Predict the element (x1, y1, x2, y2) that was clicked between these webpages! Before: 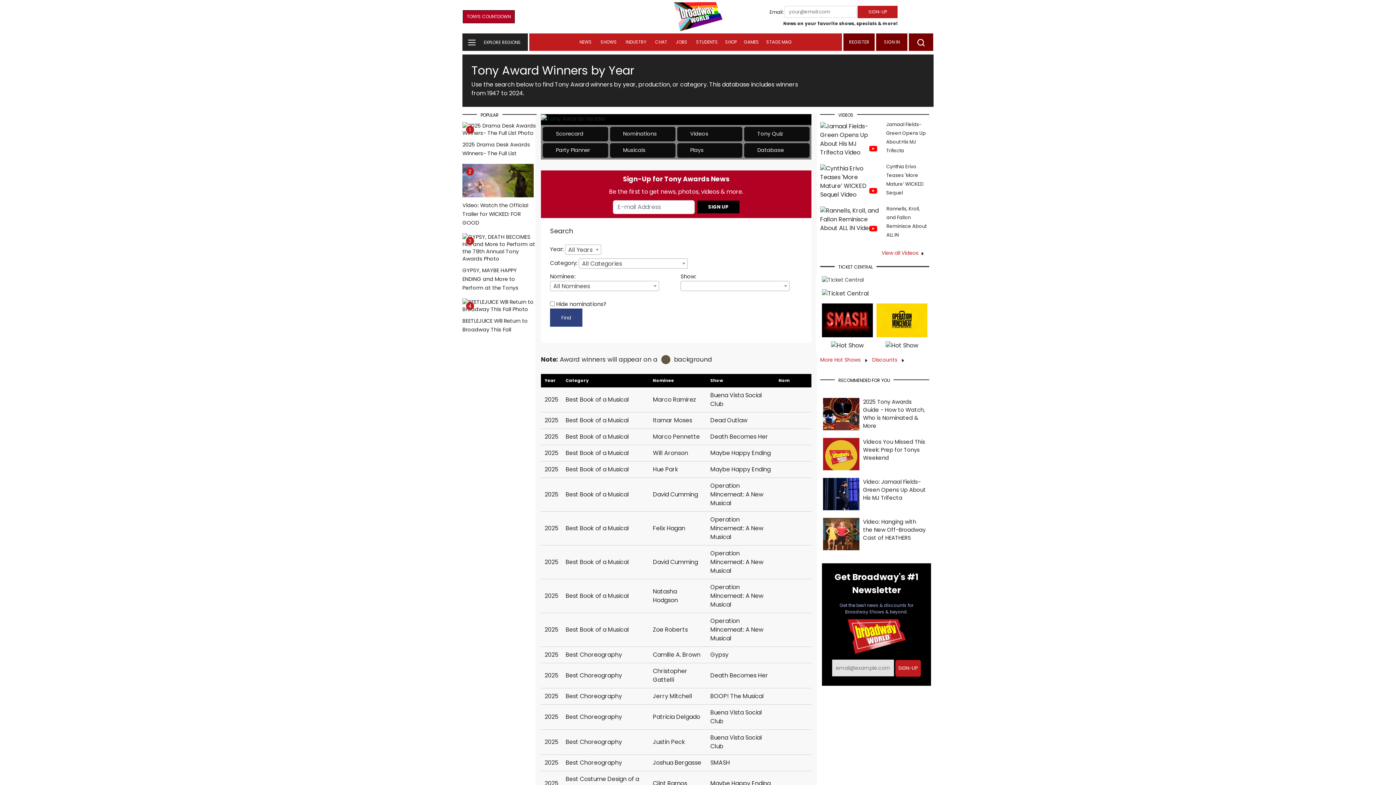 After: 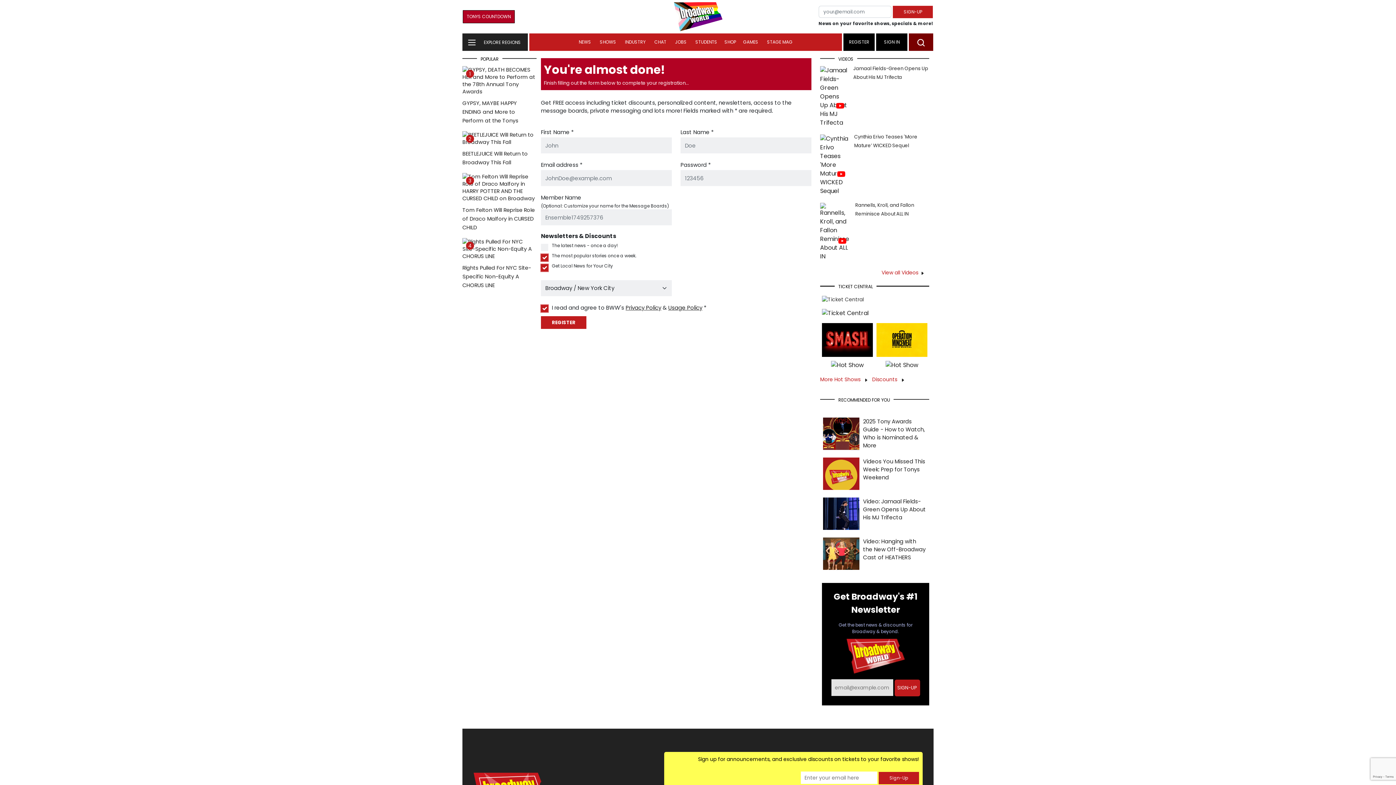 Action: bbox: (697, 200, 739, 213) label: SIGN UP